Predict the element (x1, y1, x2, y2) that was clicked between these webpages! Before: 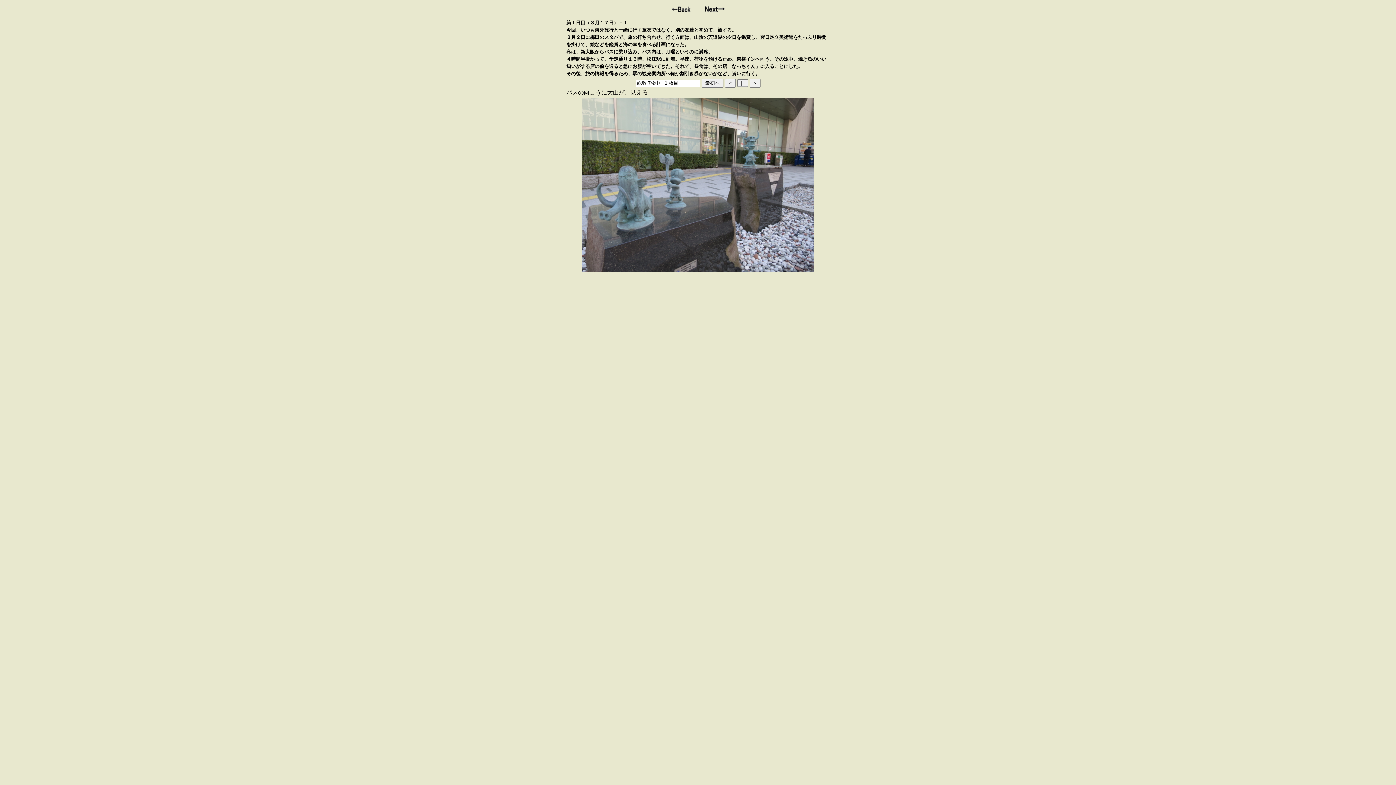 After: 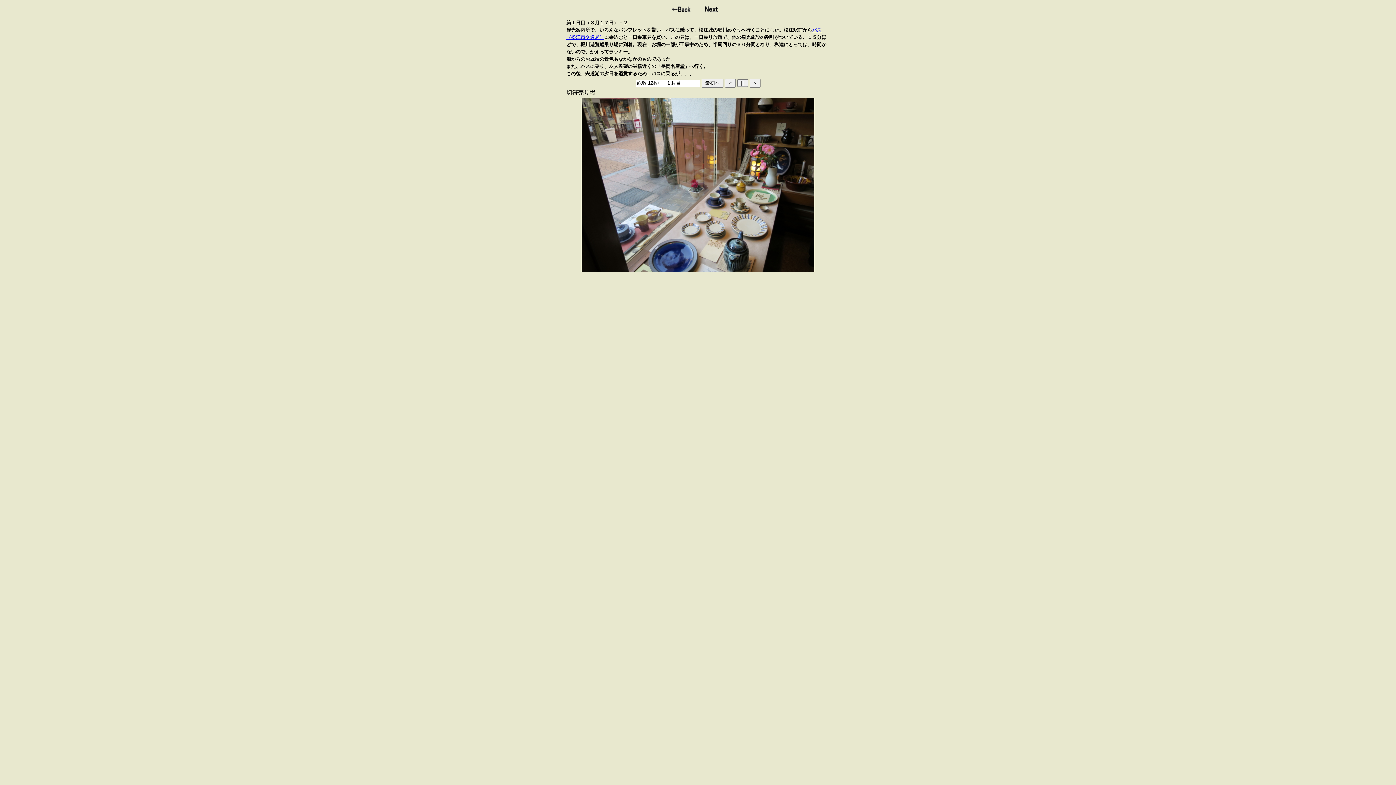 Action: bbox: (704, 8, 725, 14)